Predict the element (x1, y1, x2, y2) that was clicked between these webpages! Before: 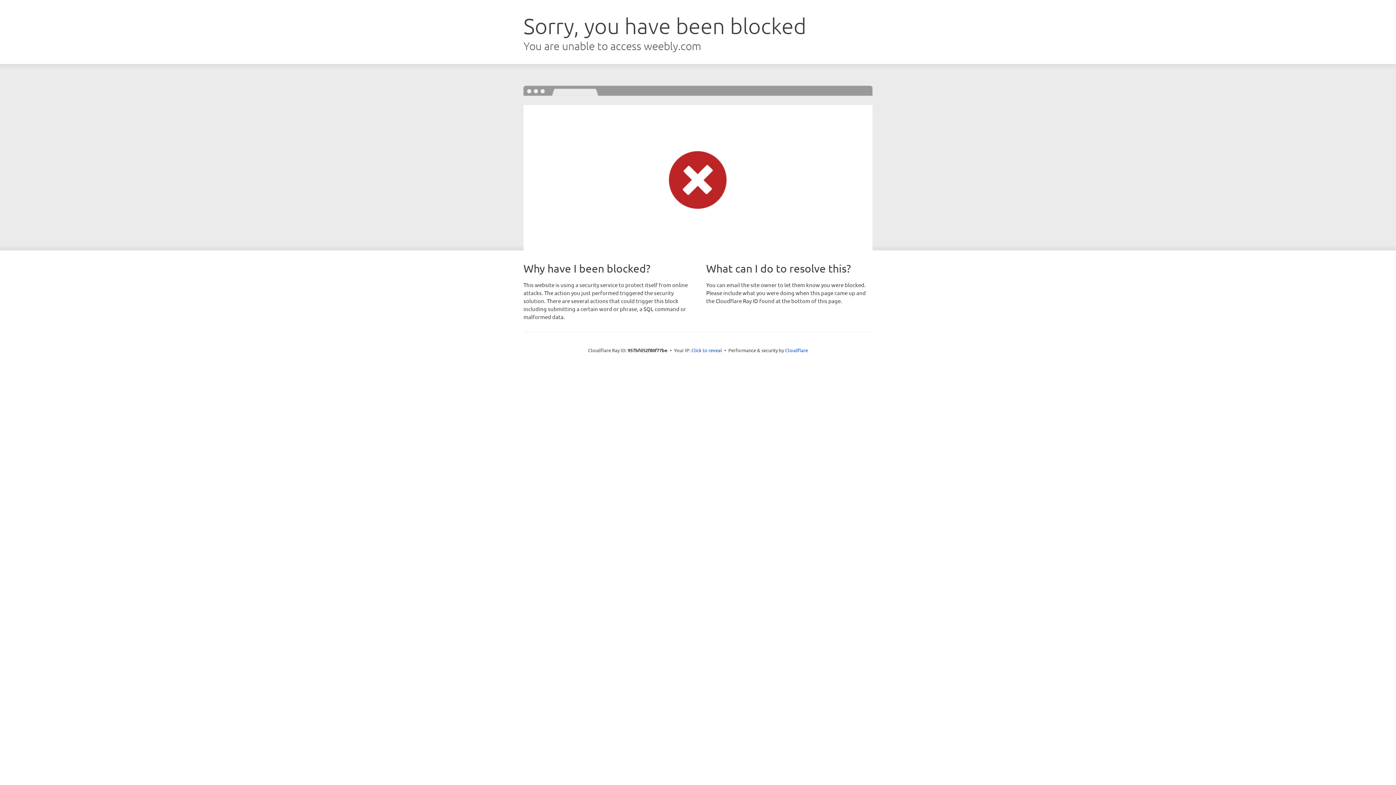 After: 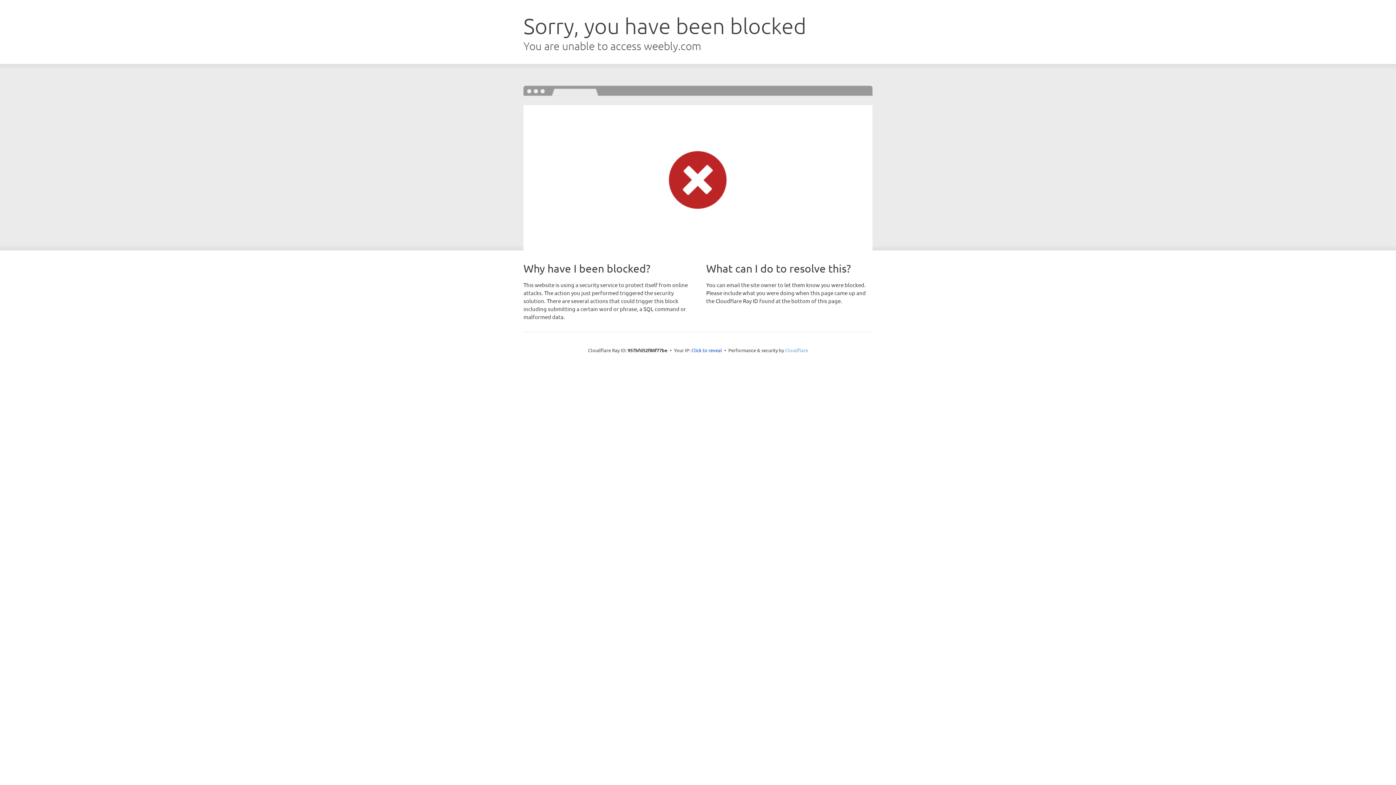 Action: bbox: (785, 347, 808, 353) label: Cloudflare